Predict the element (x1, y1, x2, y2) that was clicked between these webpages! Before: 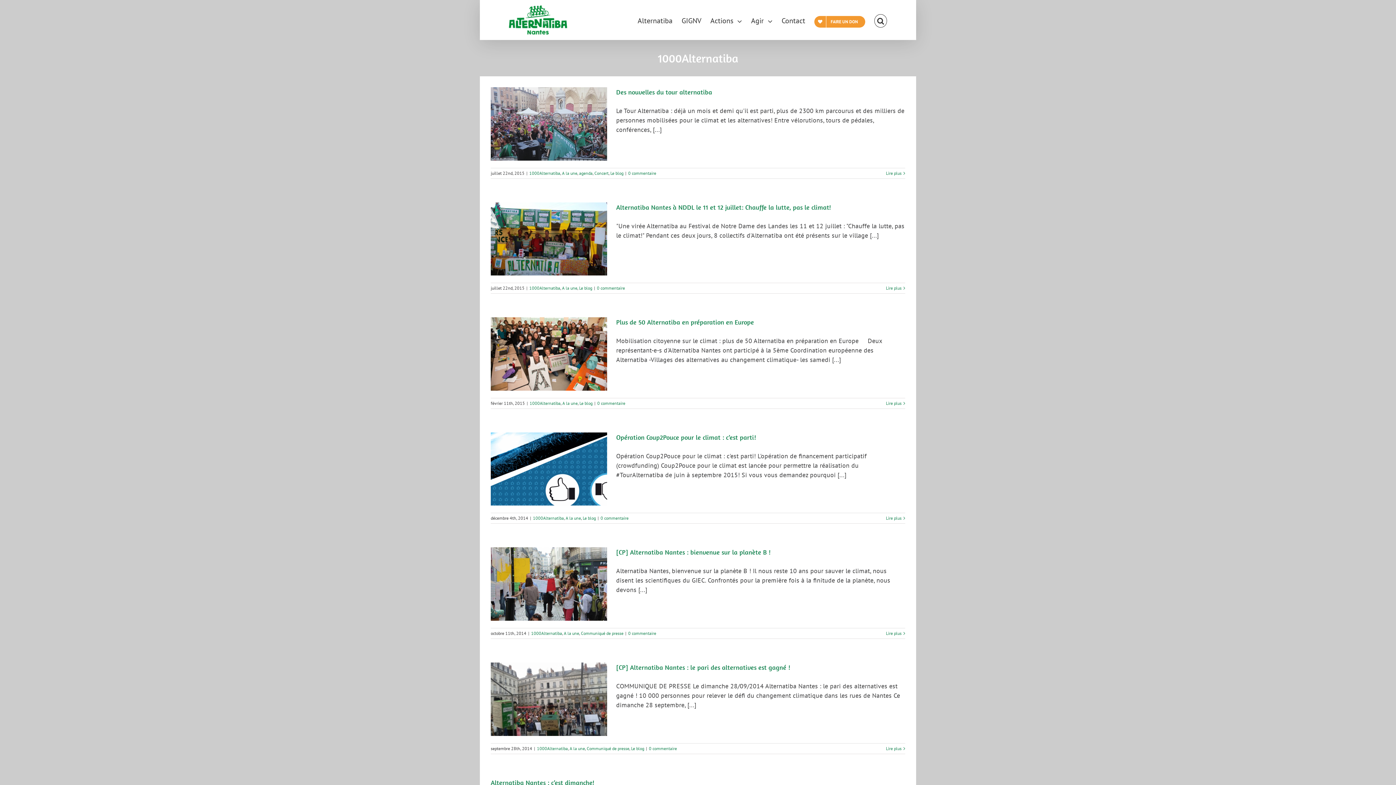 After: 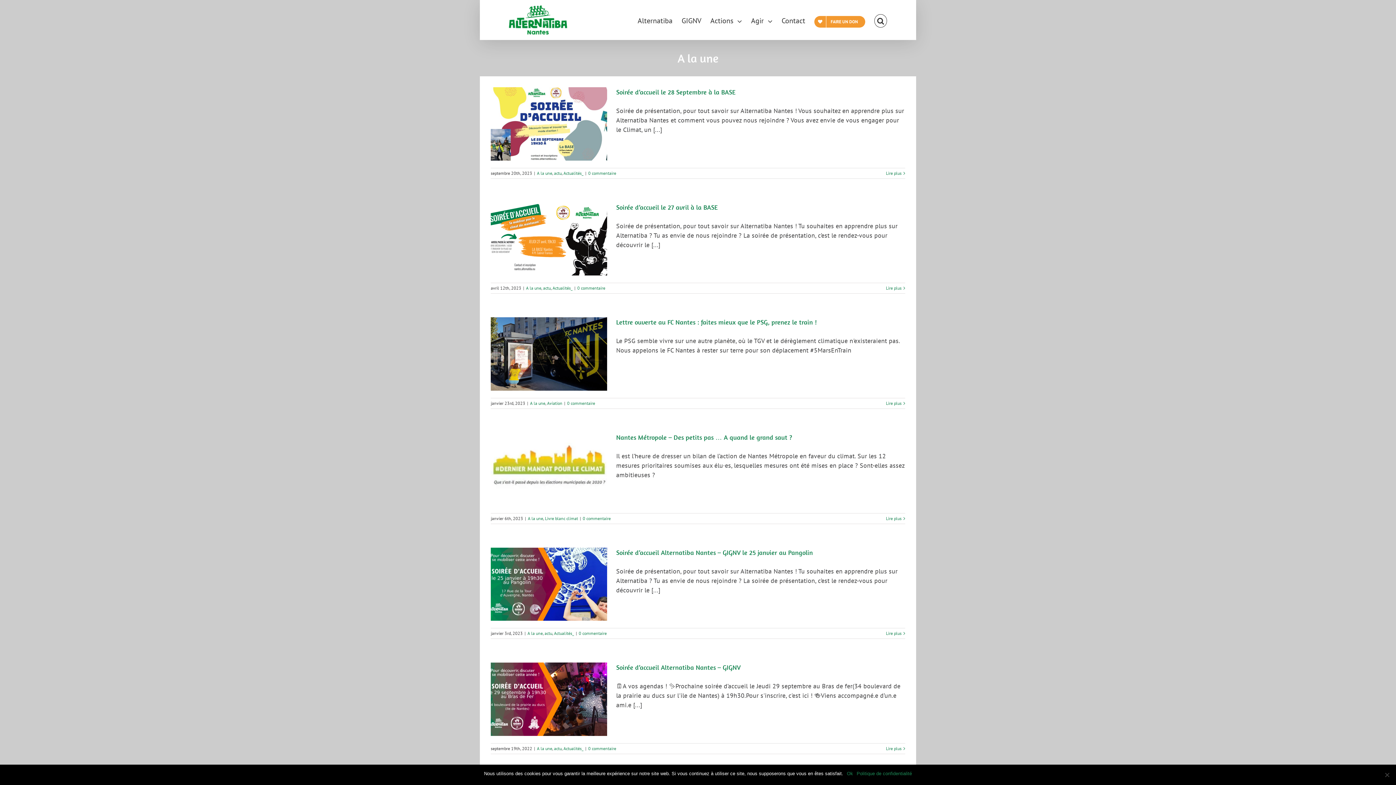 Action: label: A la une bbox: (562, 285, 577, 290)